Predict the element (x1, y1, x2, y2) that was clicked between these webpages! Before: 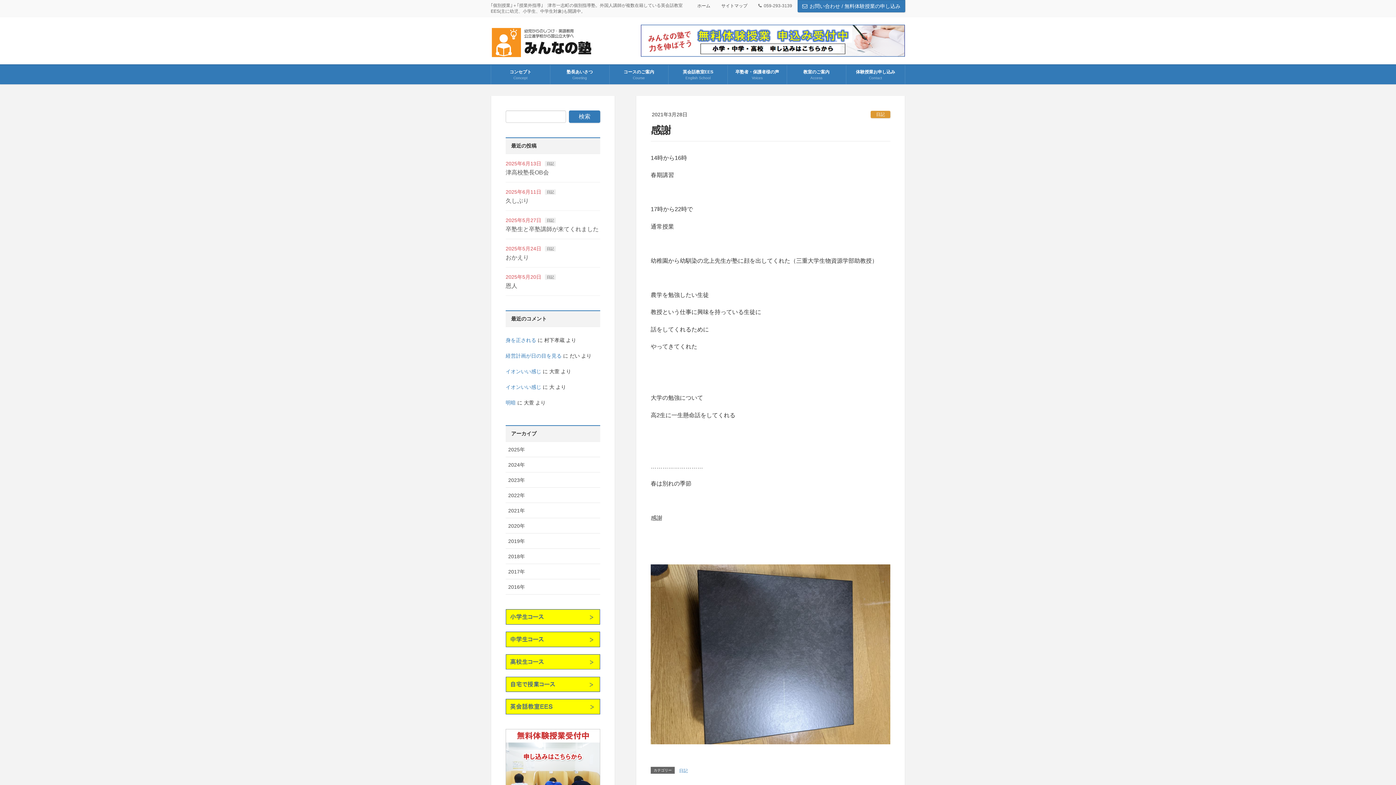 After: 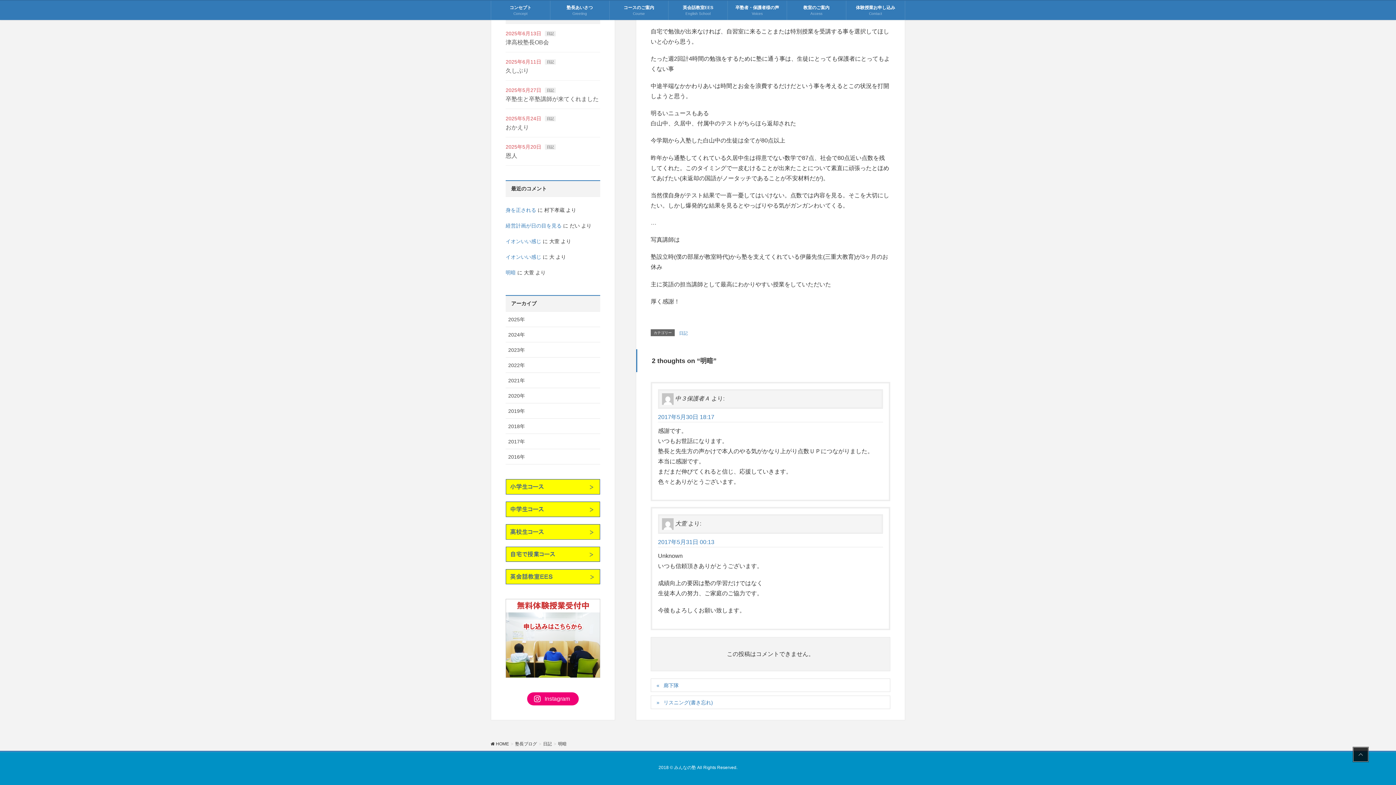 Action: bbox: (505, 400, 516, 405) label: 明暗